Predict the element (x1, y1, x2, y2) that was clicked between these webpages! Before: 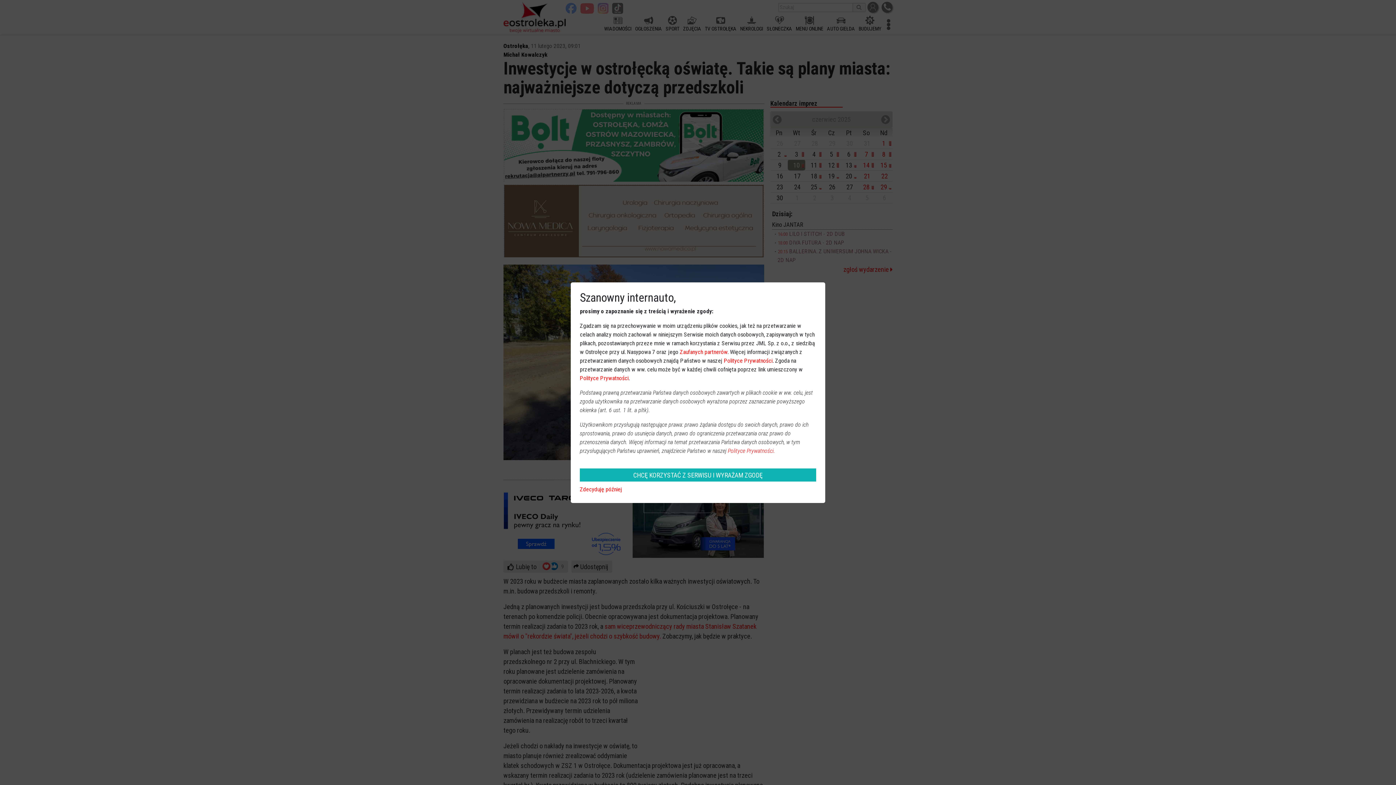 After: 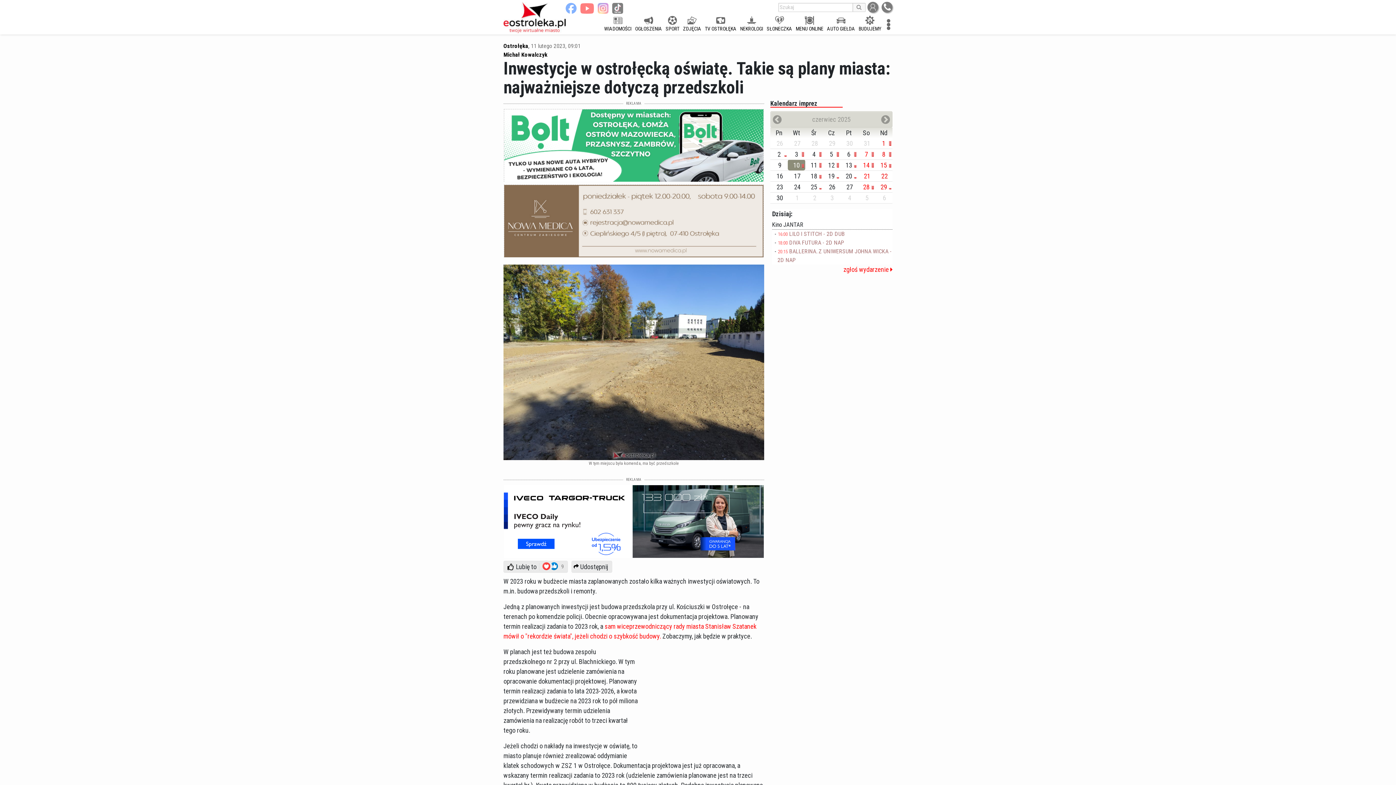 Action: label: CHCĘ KORZYSTAĆ Z SERWISU I WYRAŻAM ZGODĘ bbox: (580, 468, 816, 481)